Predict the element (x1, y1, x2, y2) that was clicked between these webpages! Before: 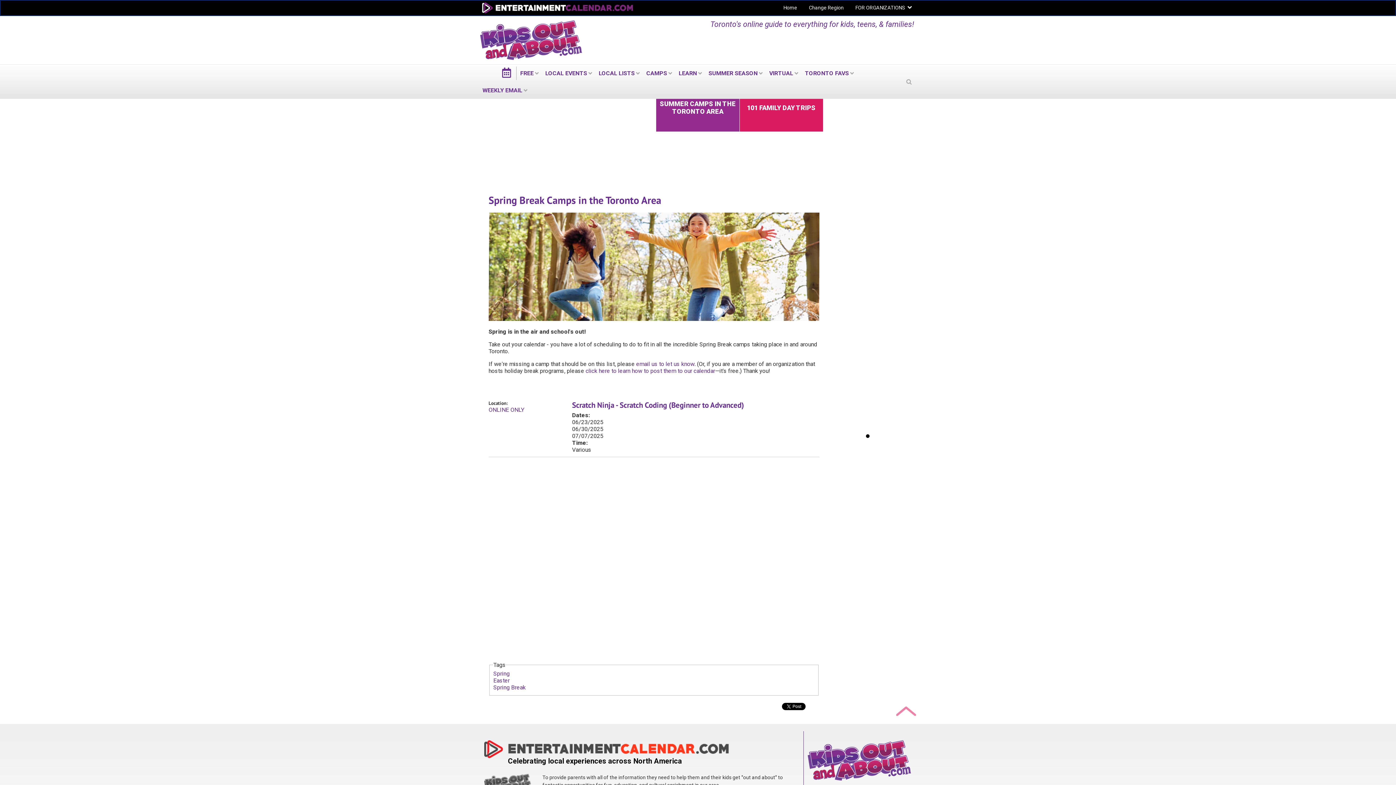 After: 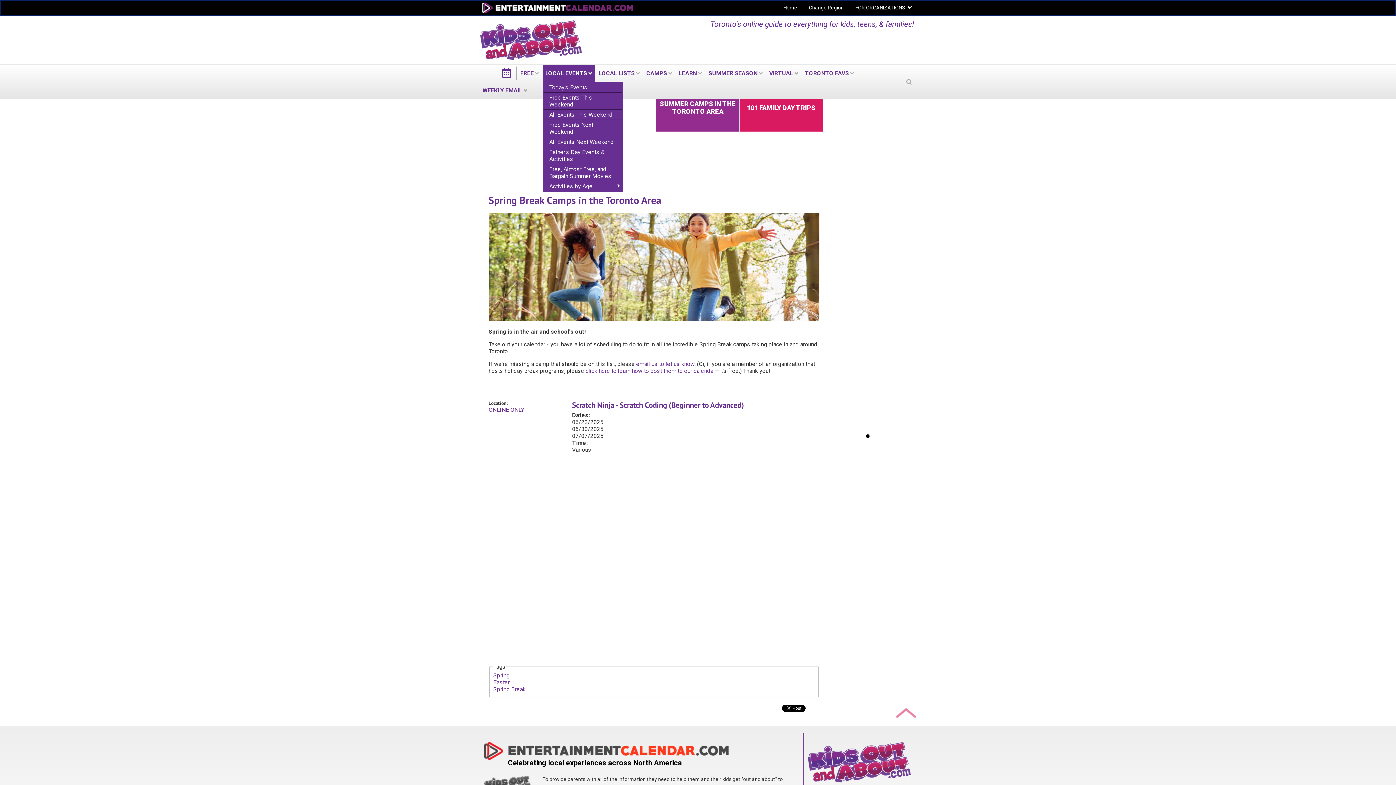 Action: bbox: (542, 64, 594, 81) label: LOCAL EVENTS